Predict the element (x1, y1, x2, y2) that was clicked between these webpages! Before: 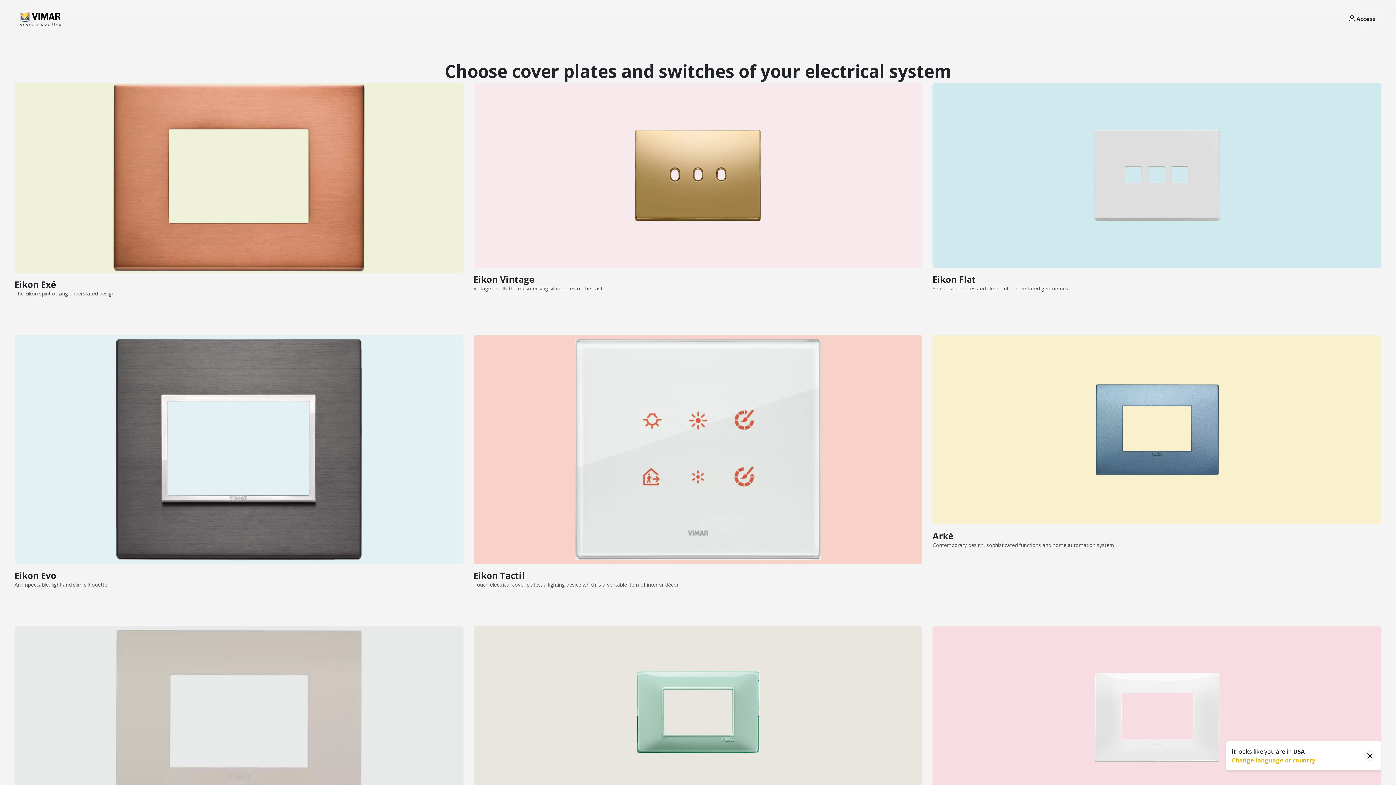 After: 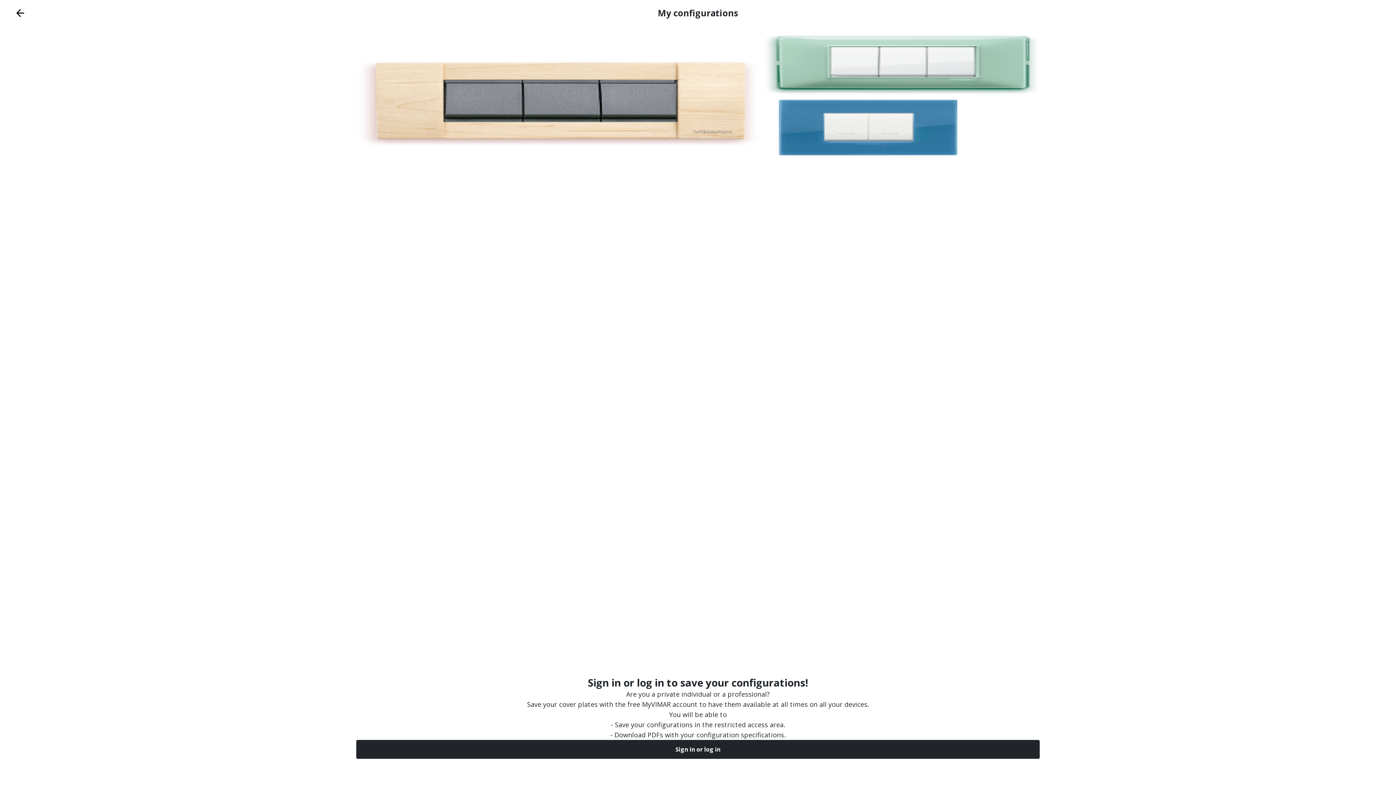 Action: bbox: (1348, 14, 1376, 23) label: Access